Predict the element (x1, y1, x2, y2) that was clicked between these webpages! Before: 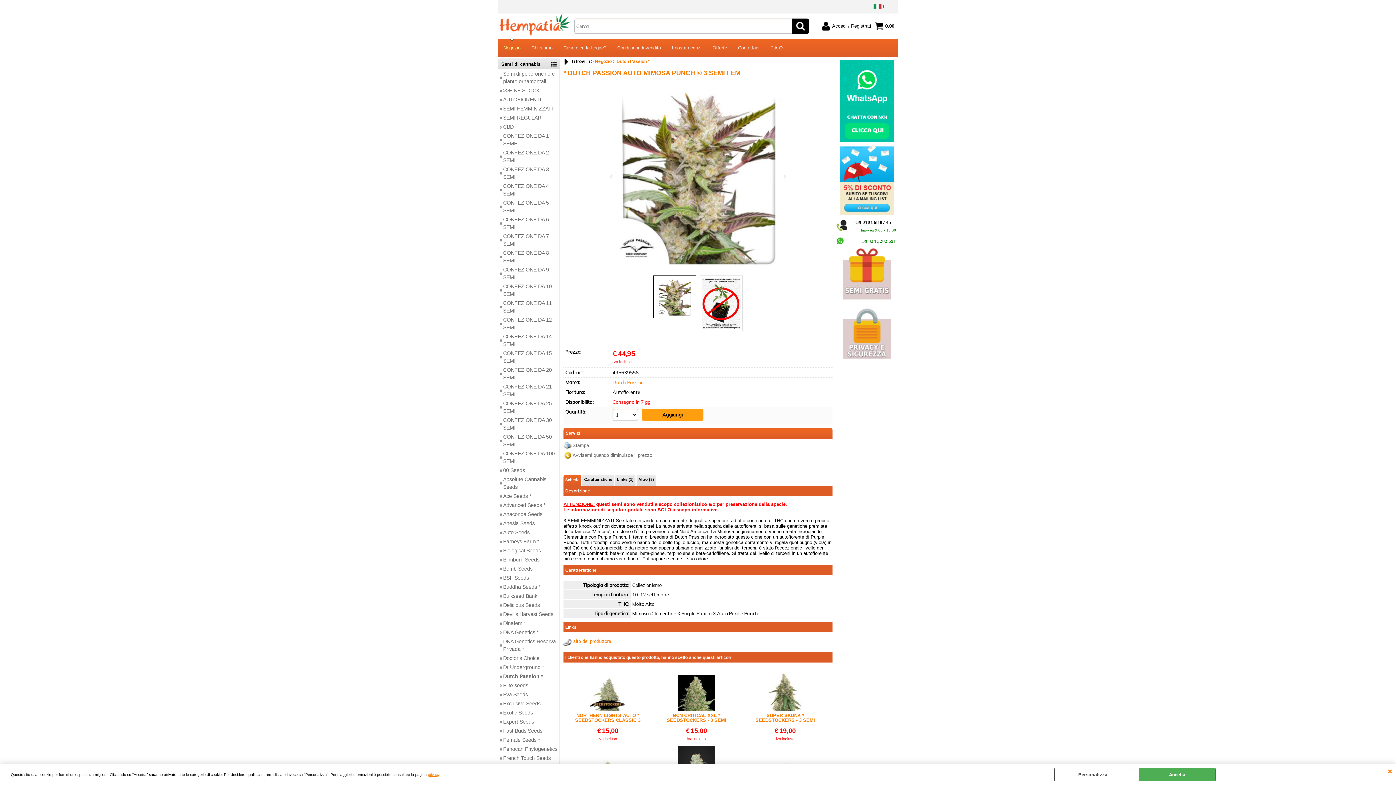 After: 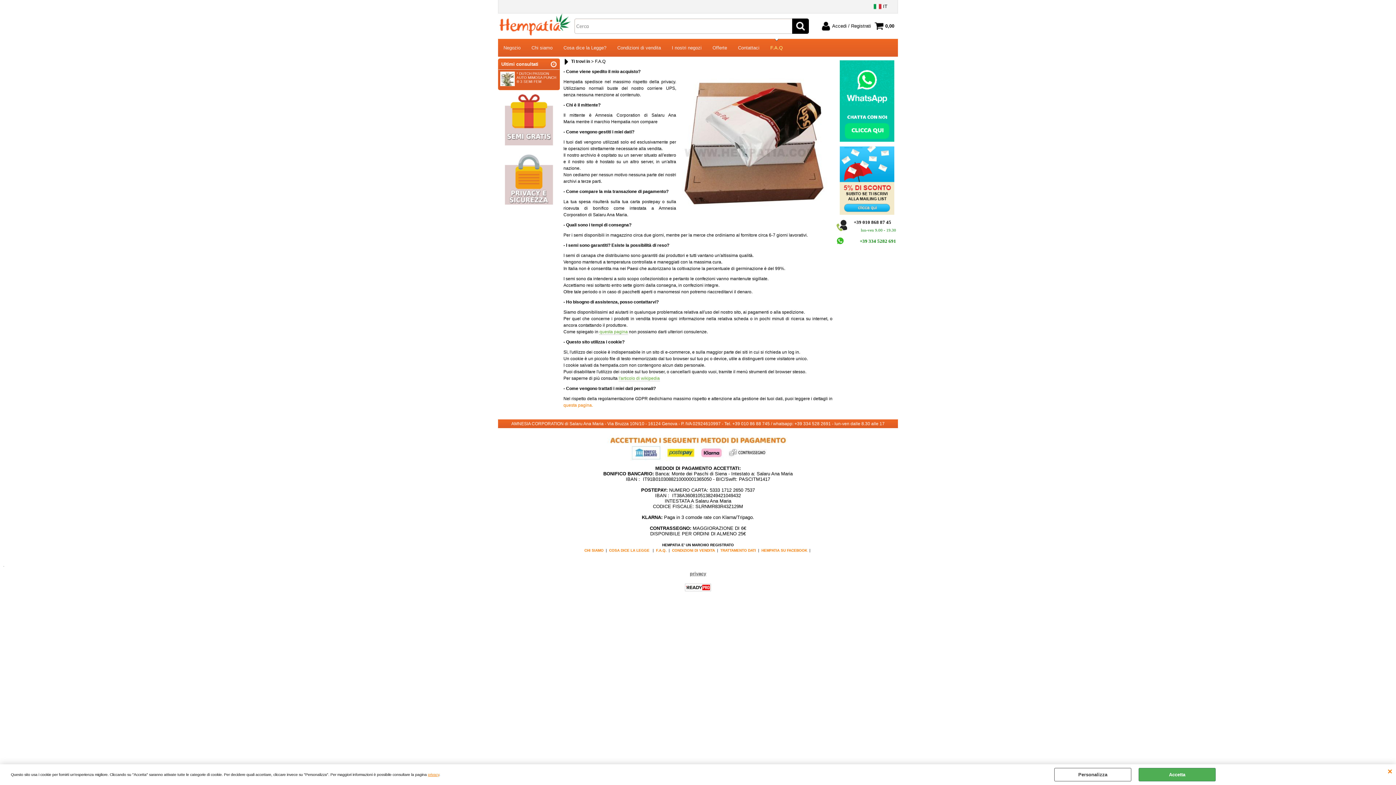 Action: label: F.A.Q bbox: (765, 38, 788, 56)